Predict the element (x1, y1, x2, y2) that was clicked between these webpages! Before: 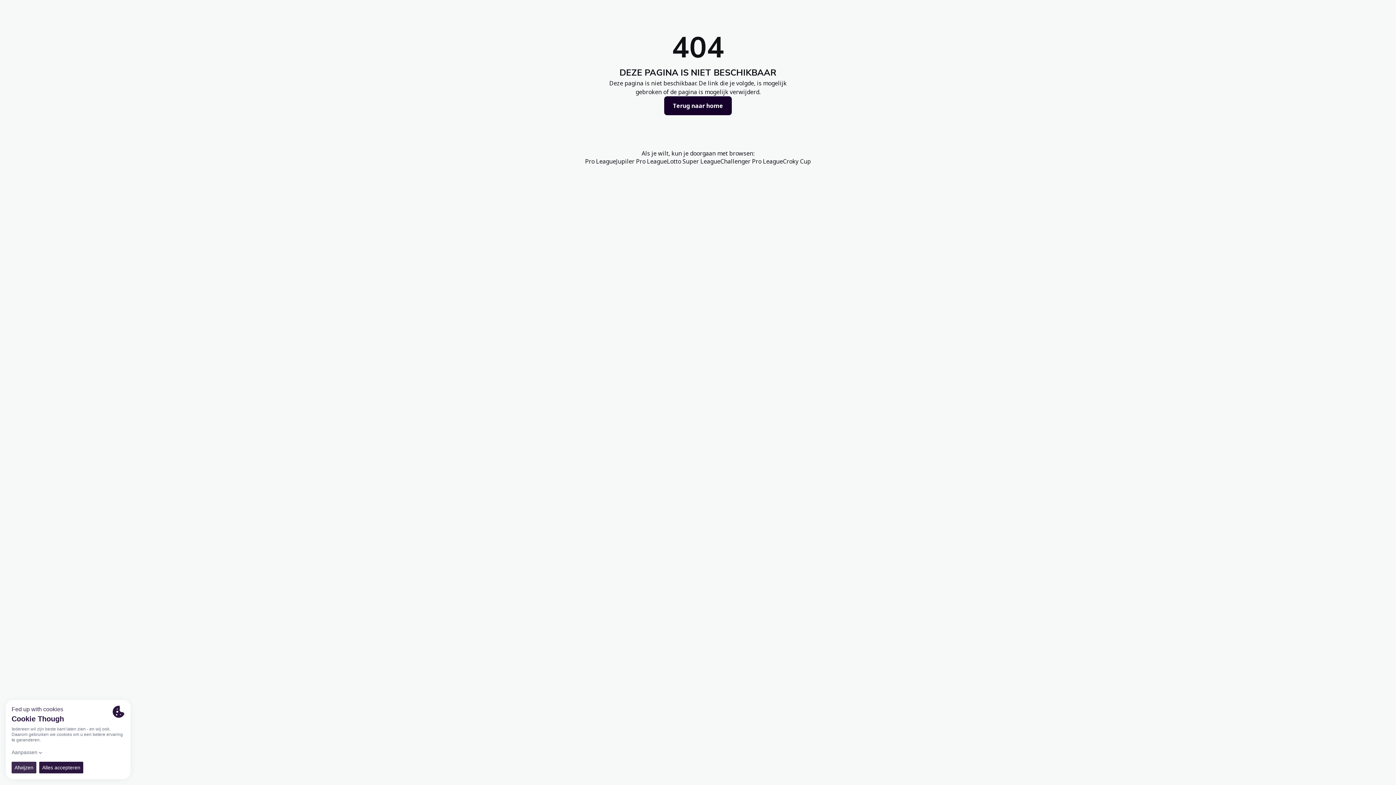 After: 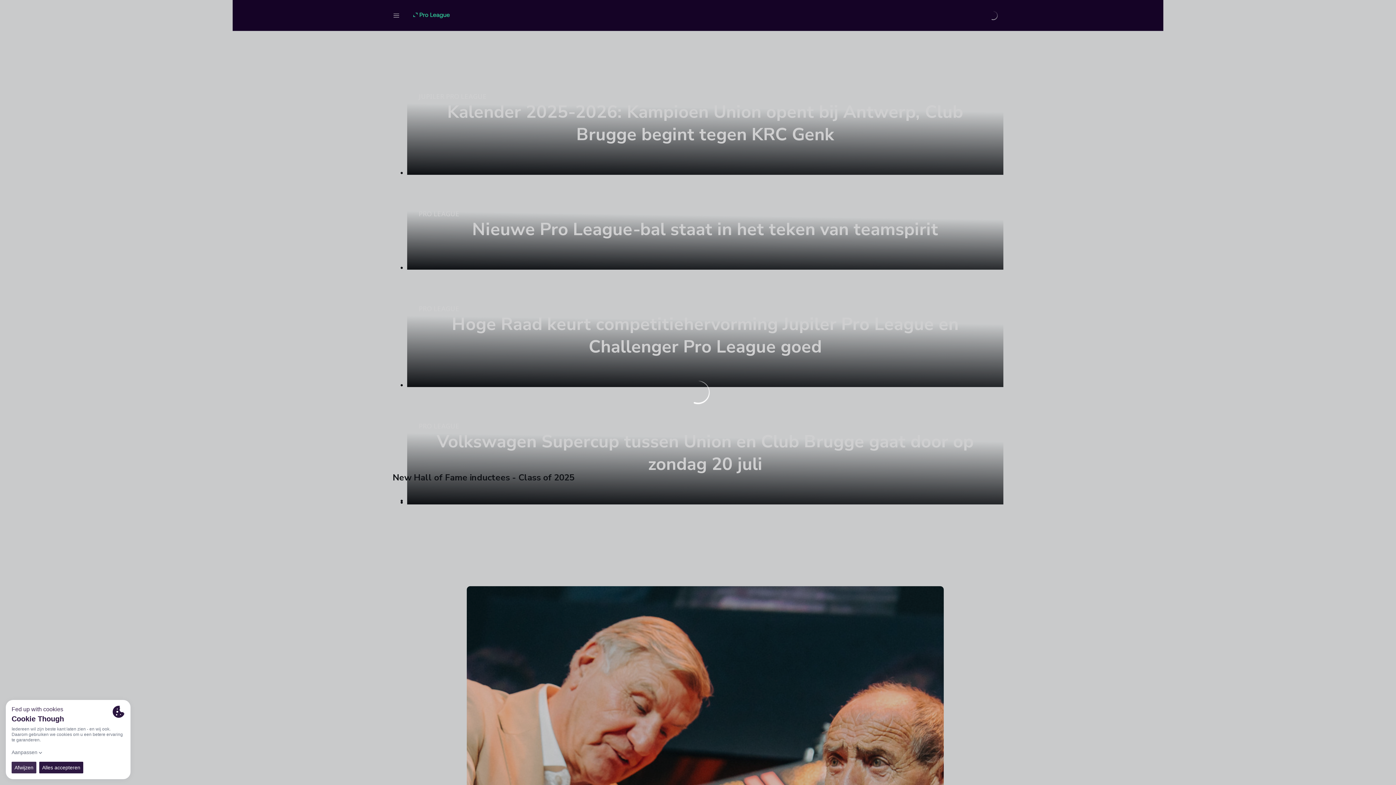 Action: bbox: (664, 96, 732, 115) label: Terug naar home